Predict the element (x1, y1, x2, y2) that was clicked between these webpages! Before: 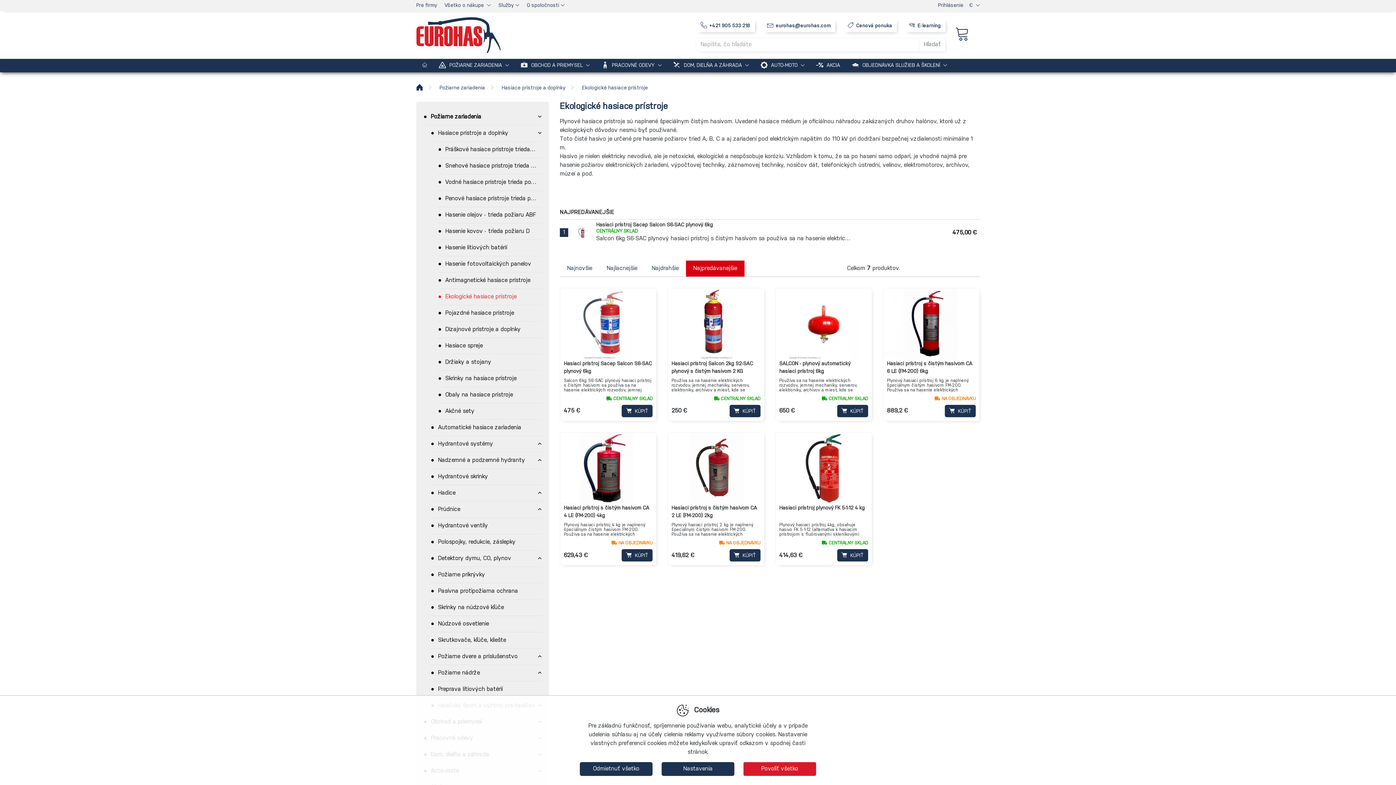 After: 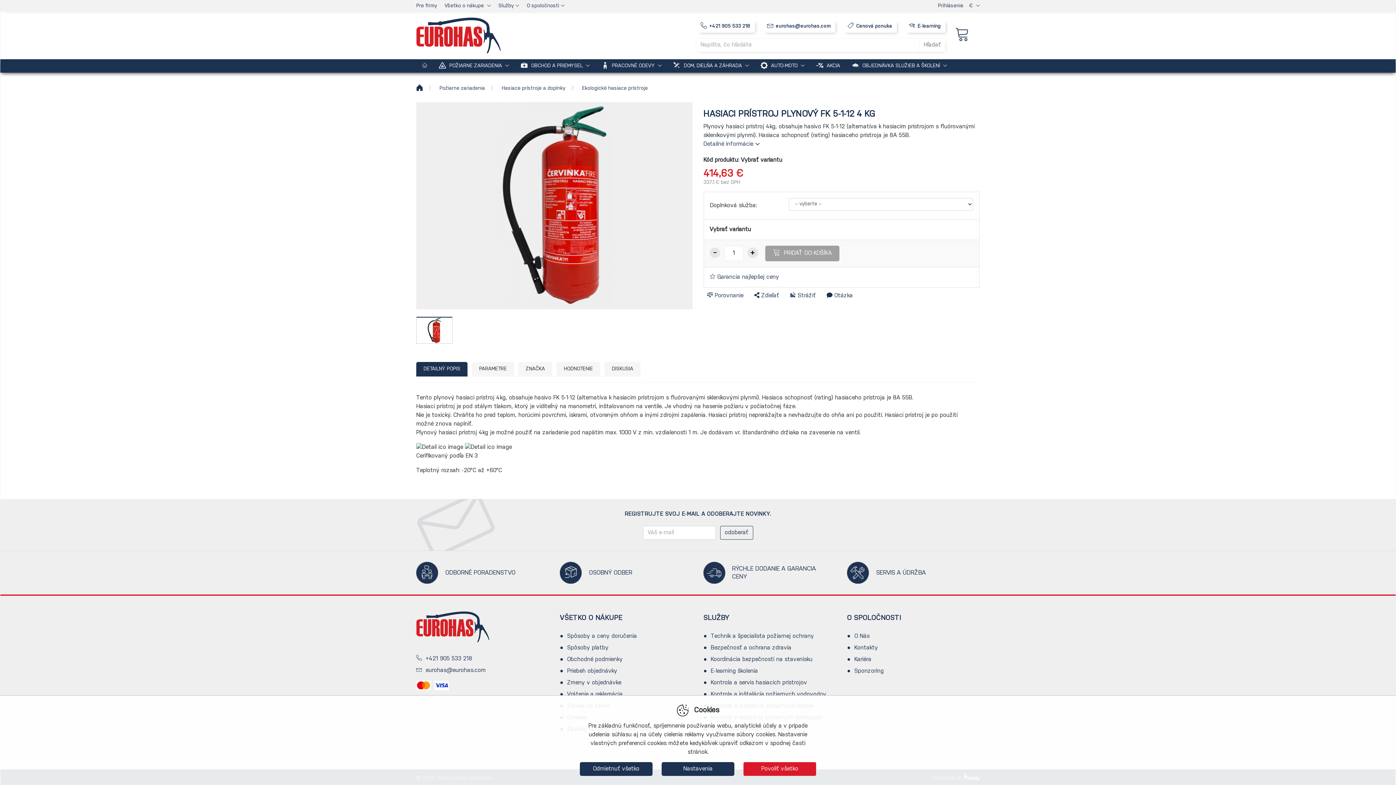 Action: label:  KÚPIŤ bbox: (837, 549, 868, 561)